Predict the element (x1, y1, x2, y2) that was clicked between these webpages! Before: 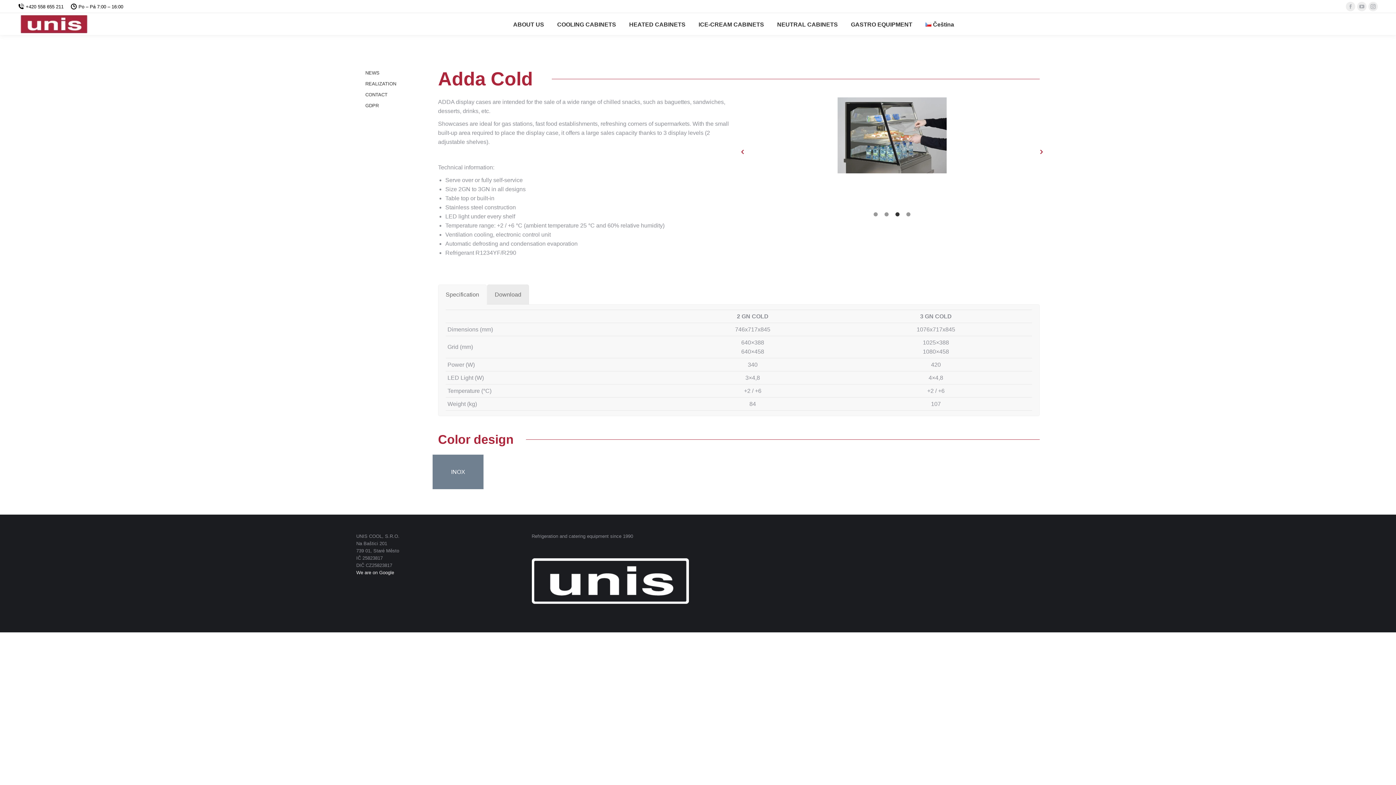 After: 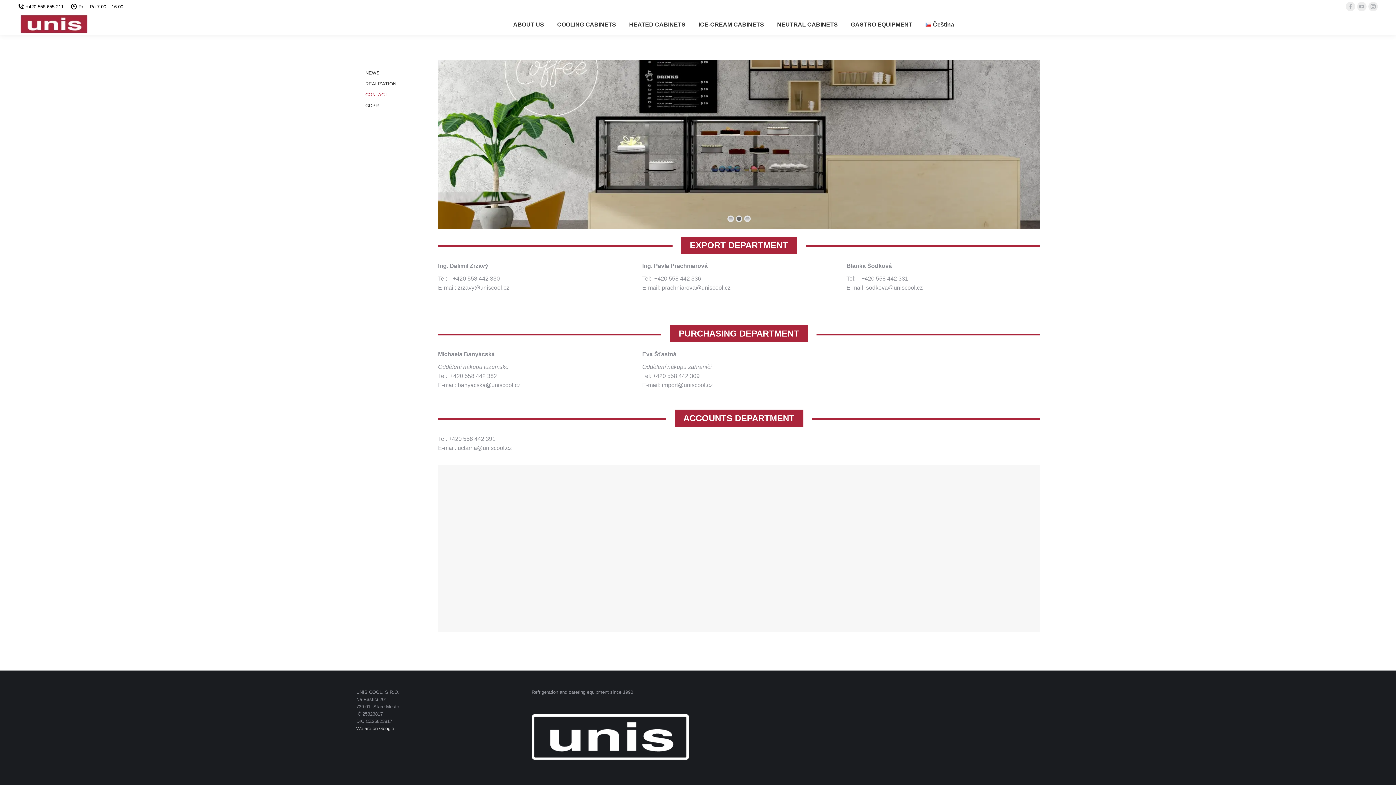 Action: bbox: (365, 91, 410, 102) label: CONTACT